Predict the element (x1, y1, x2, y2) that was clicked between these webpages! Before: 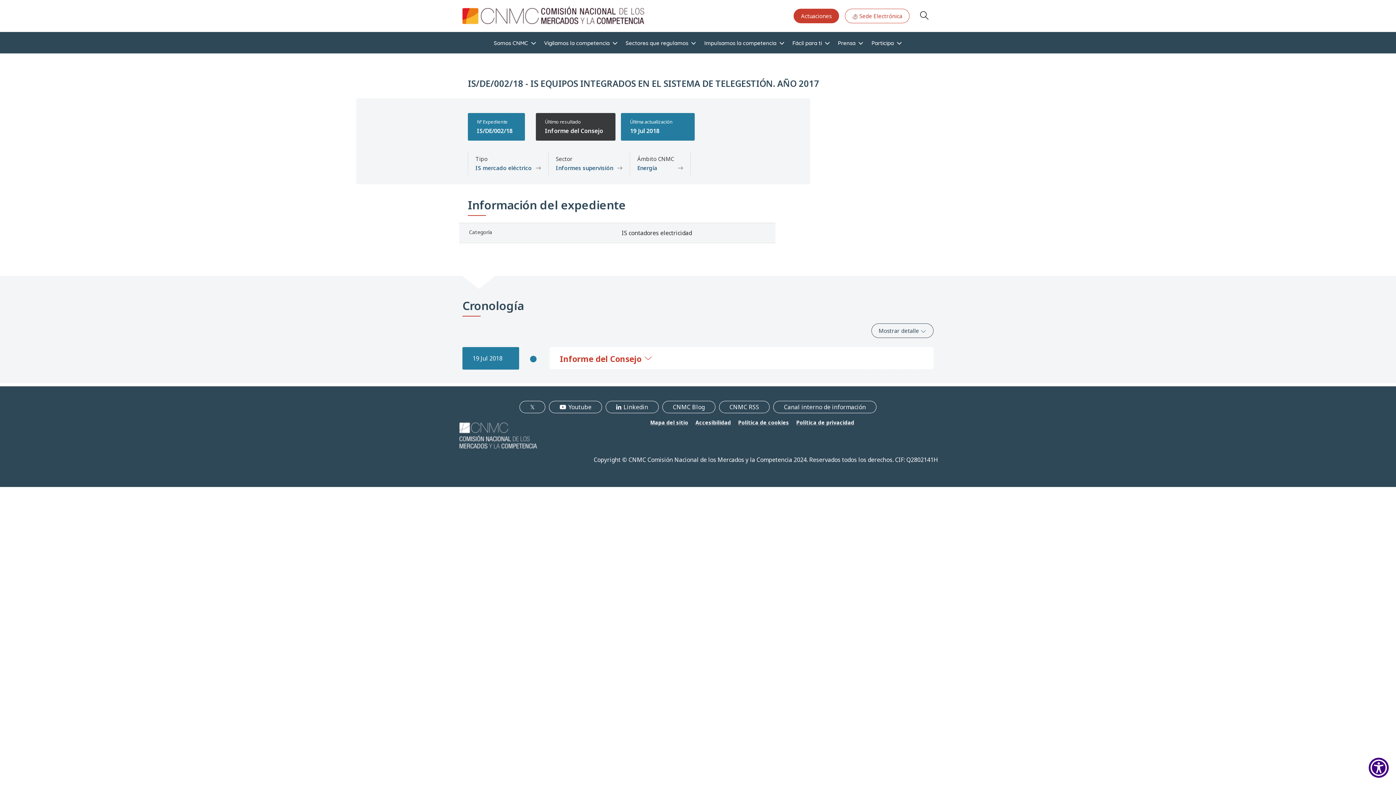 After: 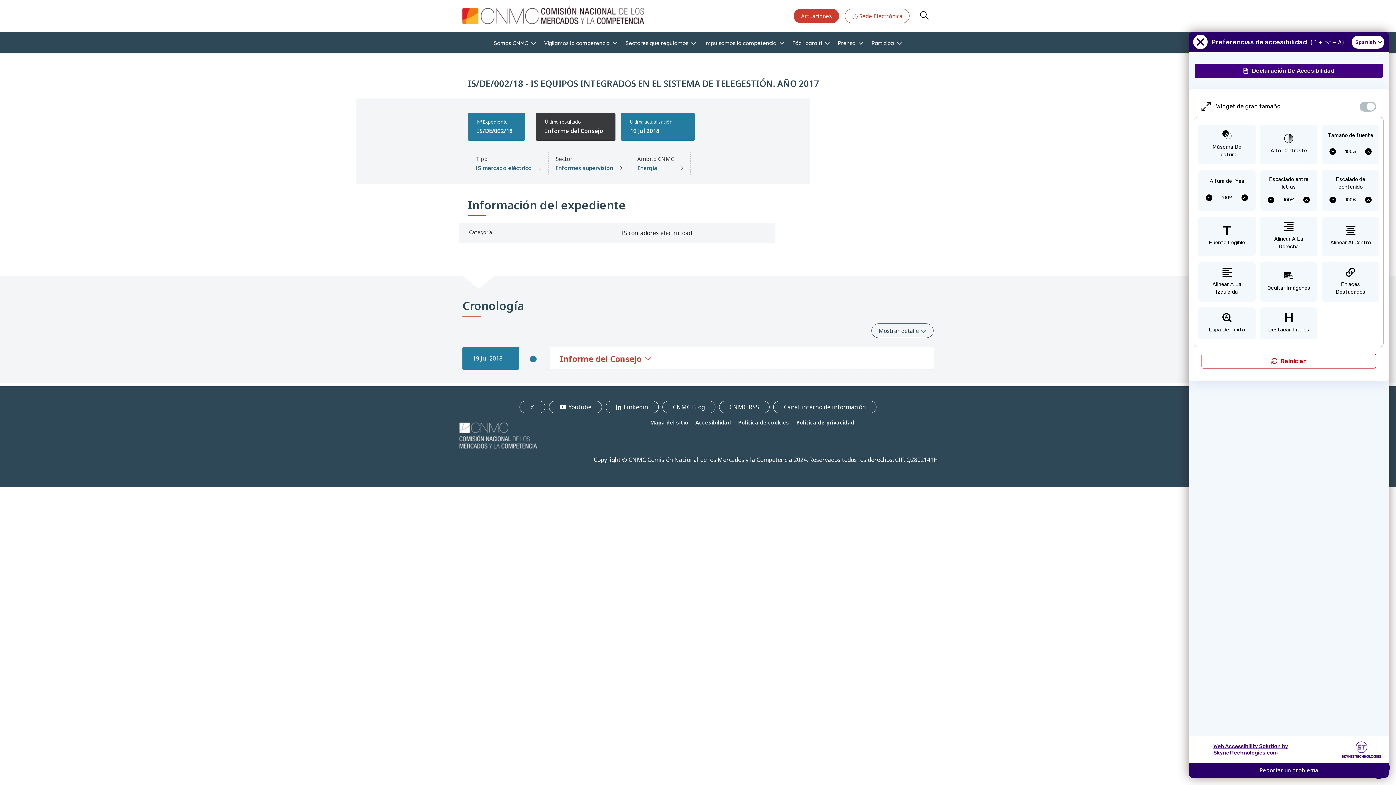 Action: bbox: (1369, 758, 1389, 778) label: Show Accessibility Preferences